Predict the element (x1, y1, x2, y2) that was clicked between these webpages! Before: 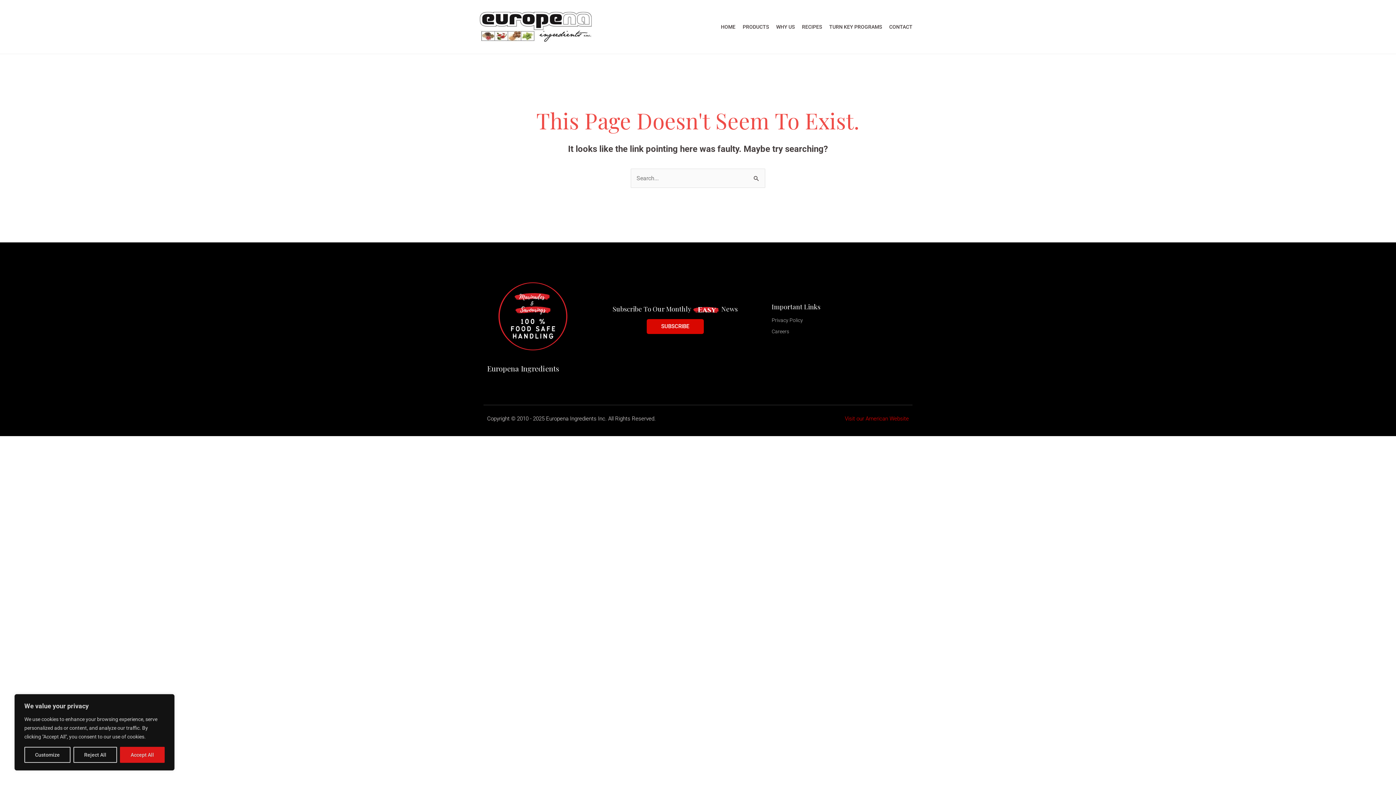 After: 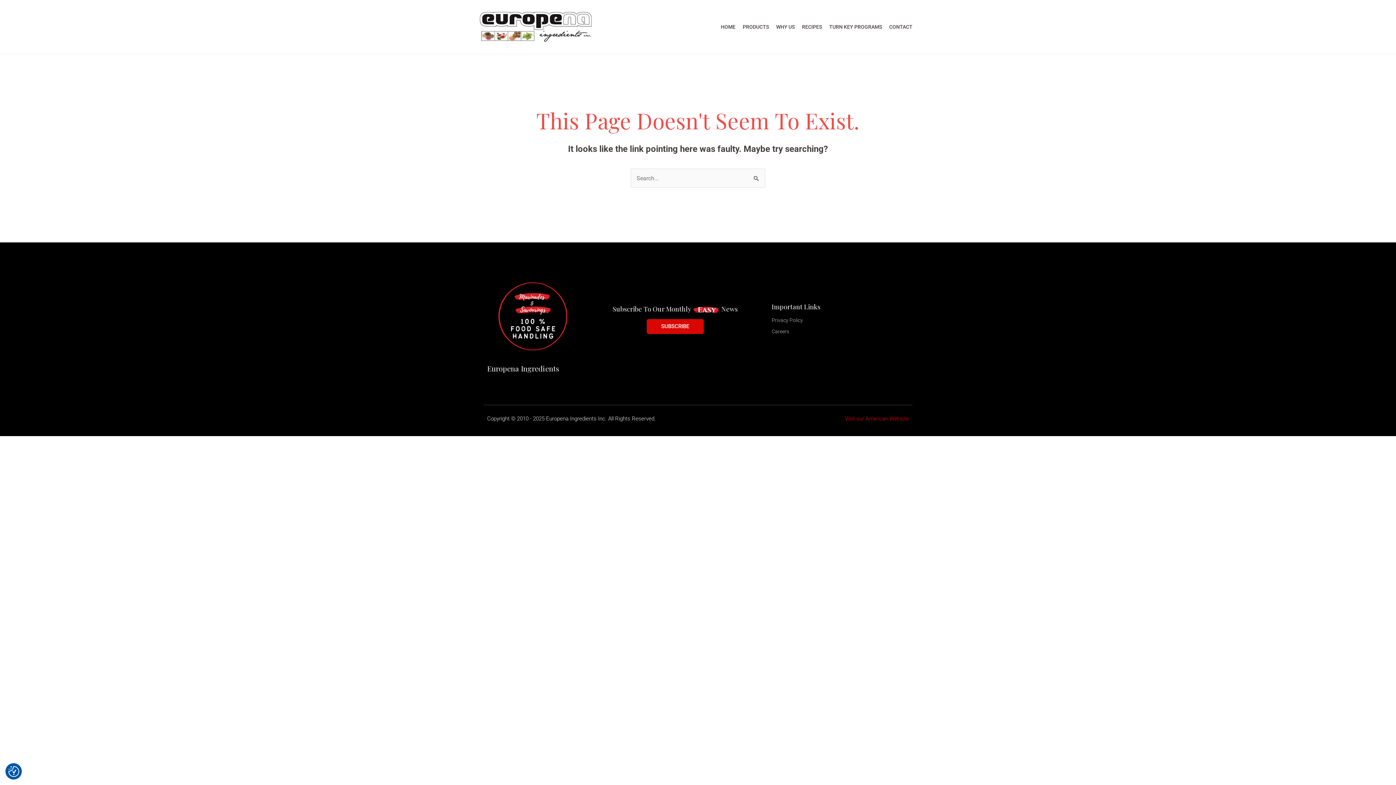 Action: bbox: (73, 747, 117, 763) label: Reject All